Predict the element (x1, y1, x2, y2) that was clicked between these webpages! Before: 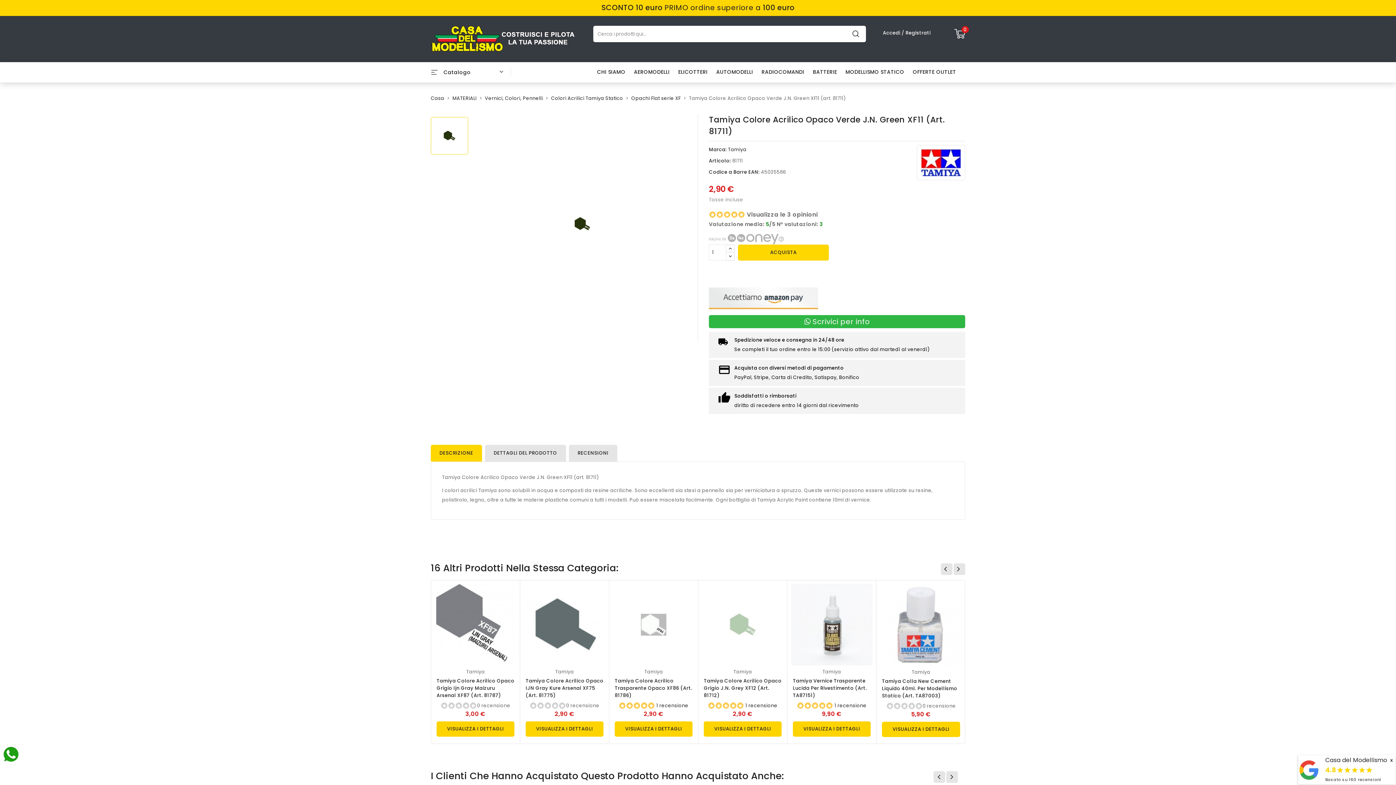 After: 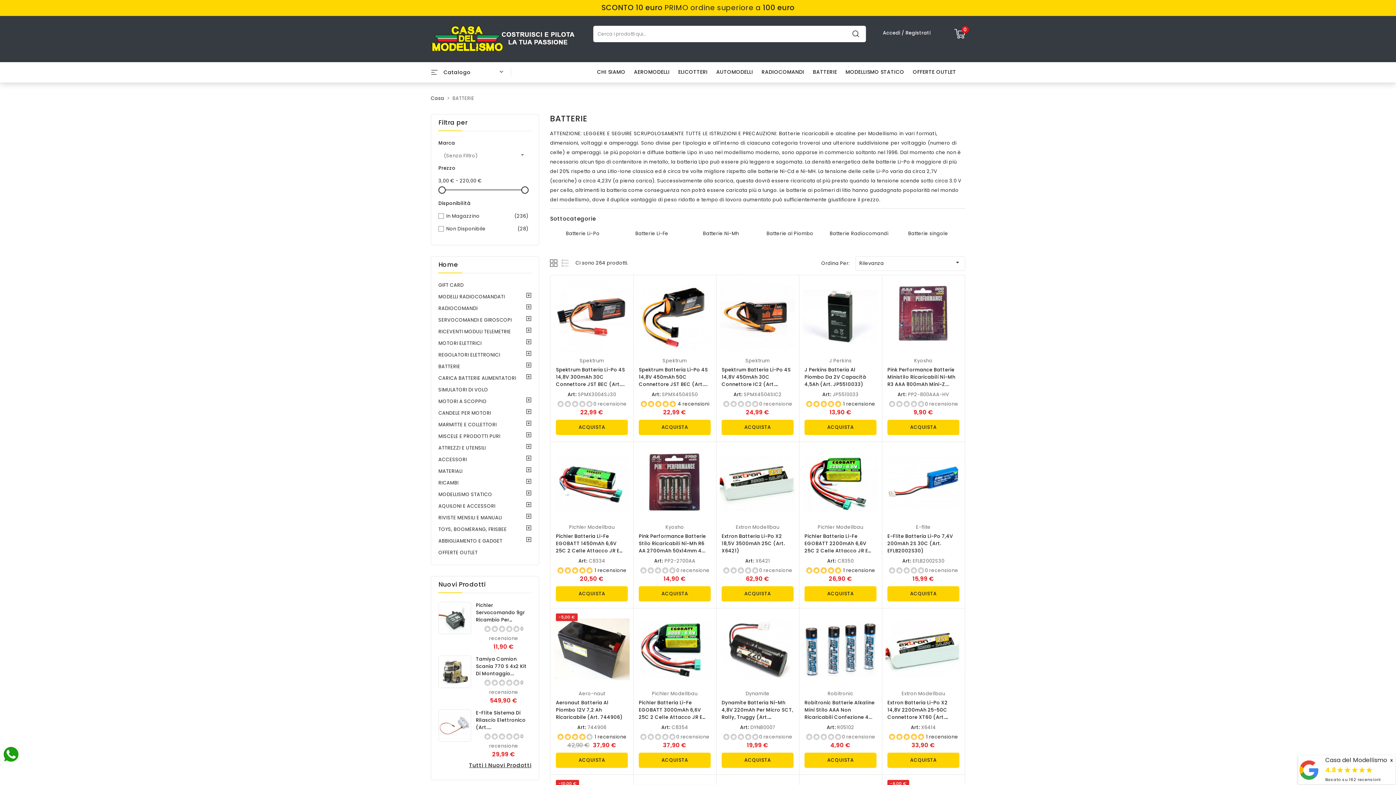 Action: bbox: (809, 62, 840, 81) label: BATTERIE